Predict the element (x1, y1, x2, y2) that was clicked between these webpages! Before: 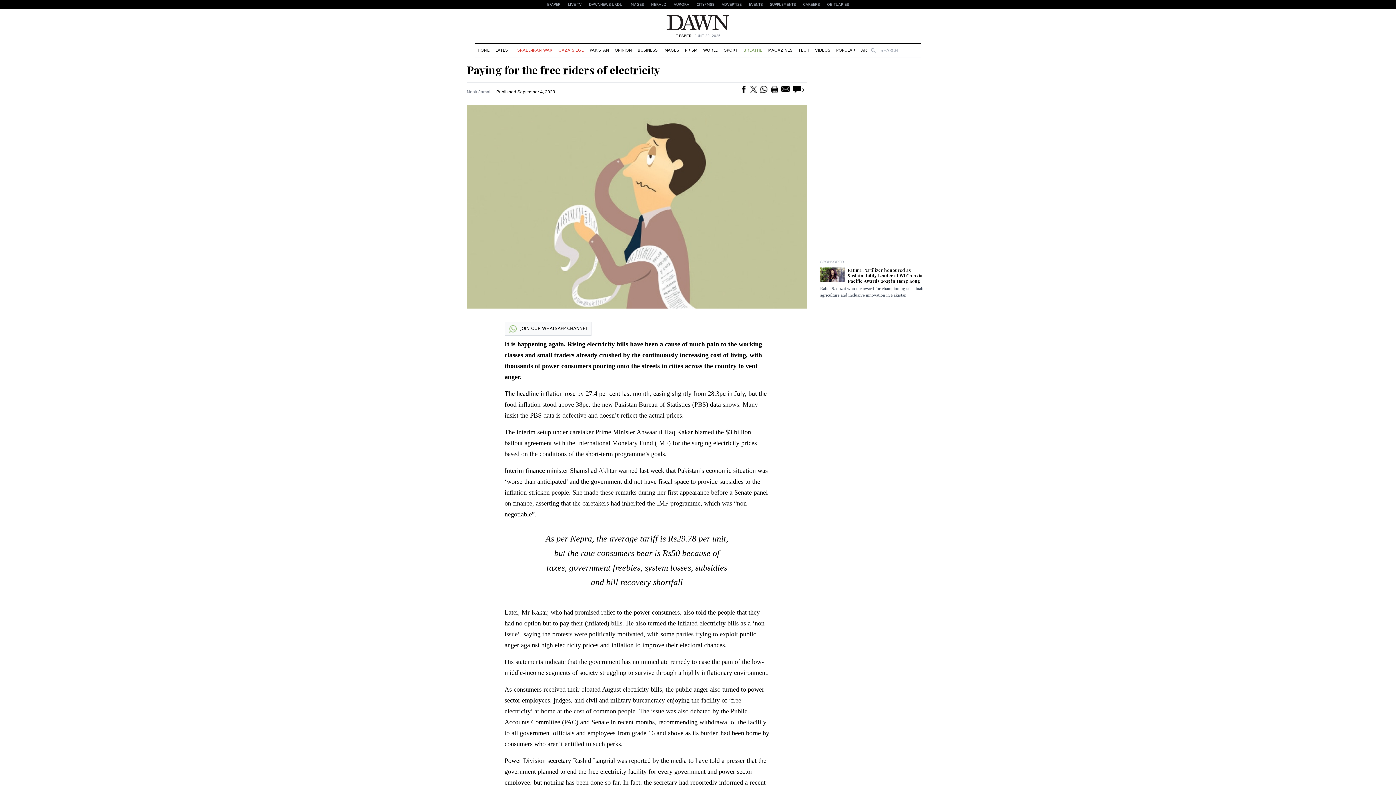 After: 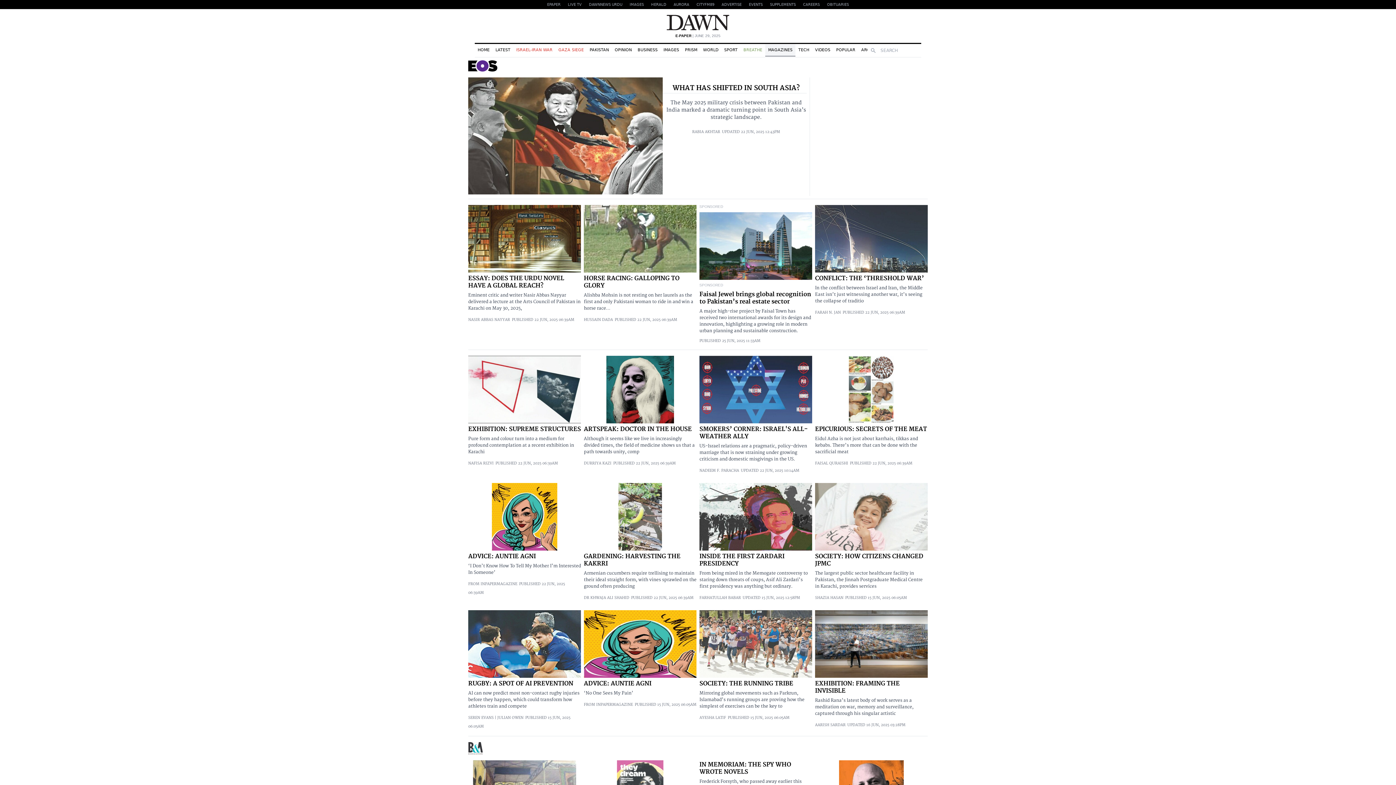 Action: bbox: (765, 44, 795, 56) label: MAGAZINES